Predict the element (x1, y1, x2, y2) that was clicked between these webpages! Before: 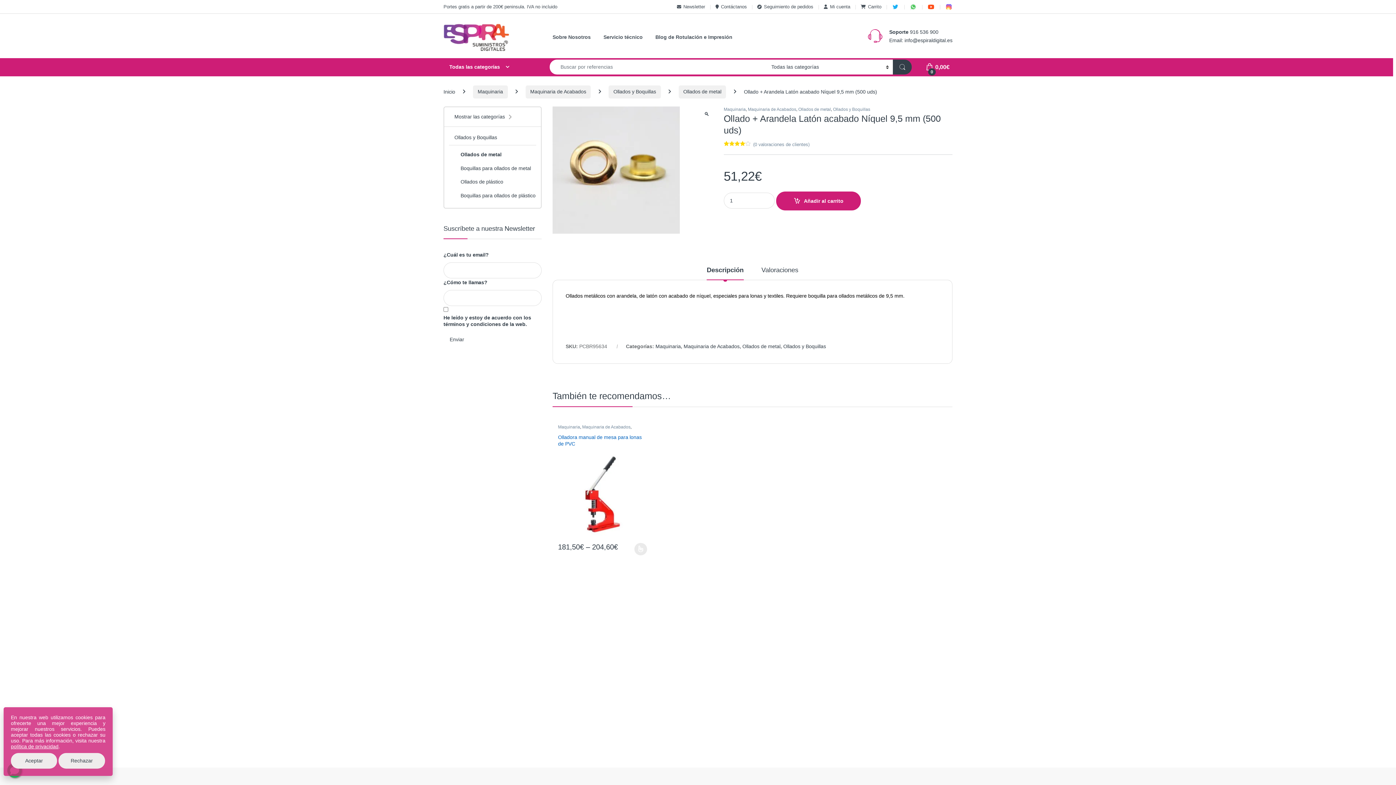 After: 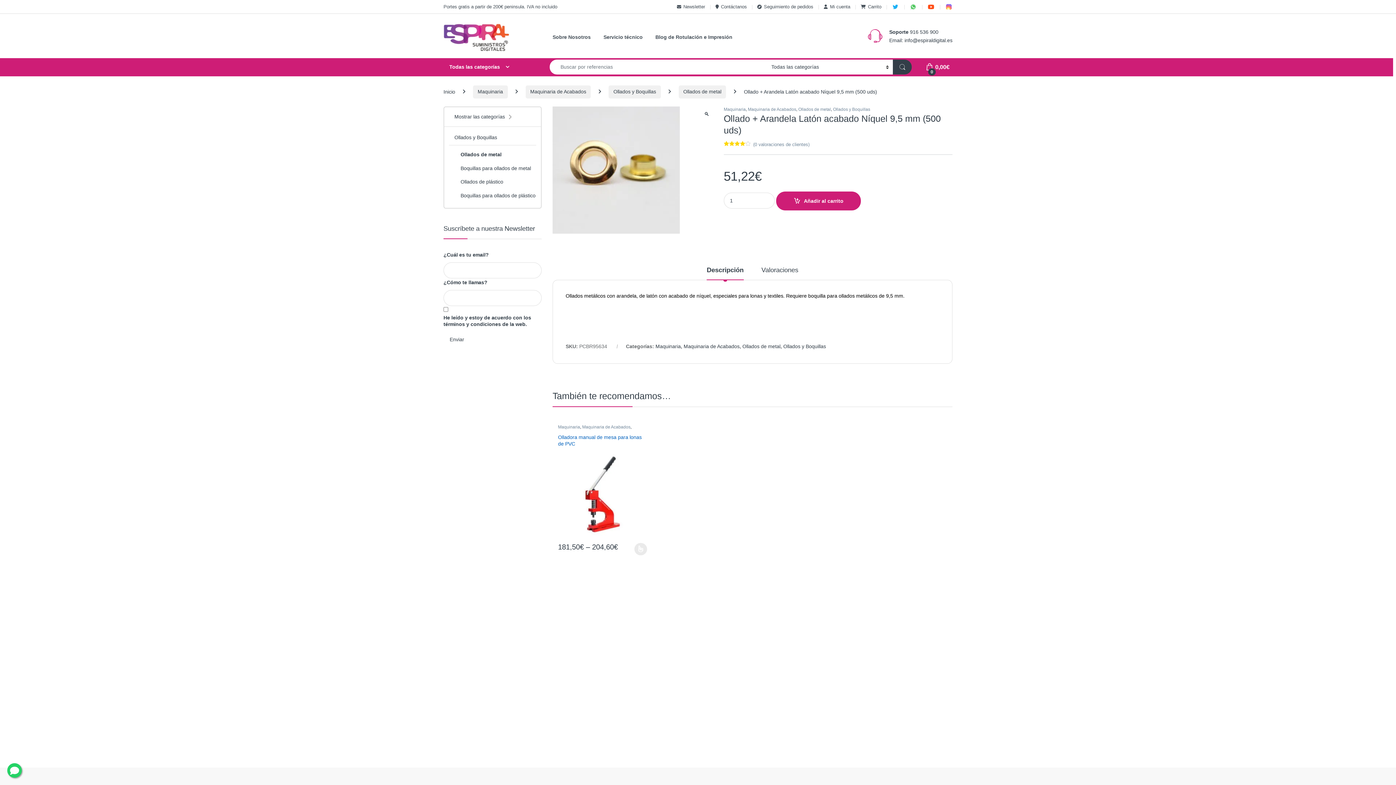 Action: label: Rechazar bbox: (58, 753, 104, 769)